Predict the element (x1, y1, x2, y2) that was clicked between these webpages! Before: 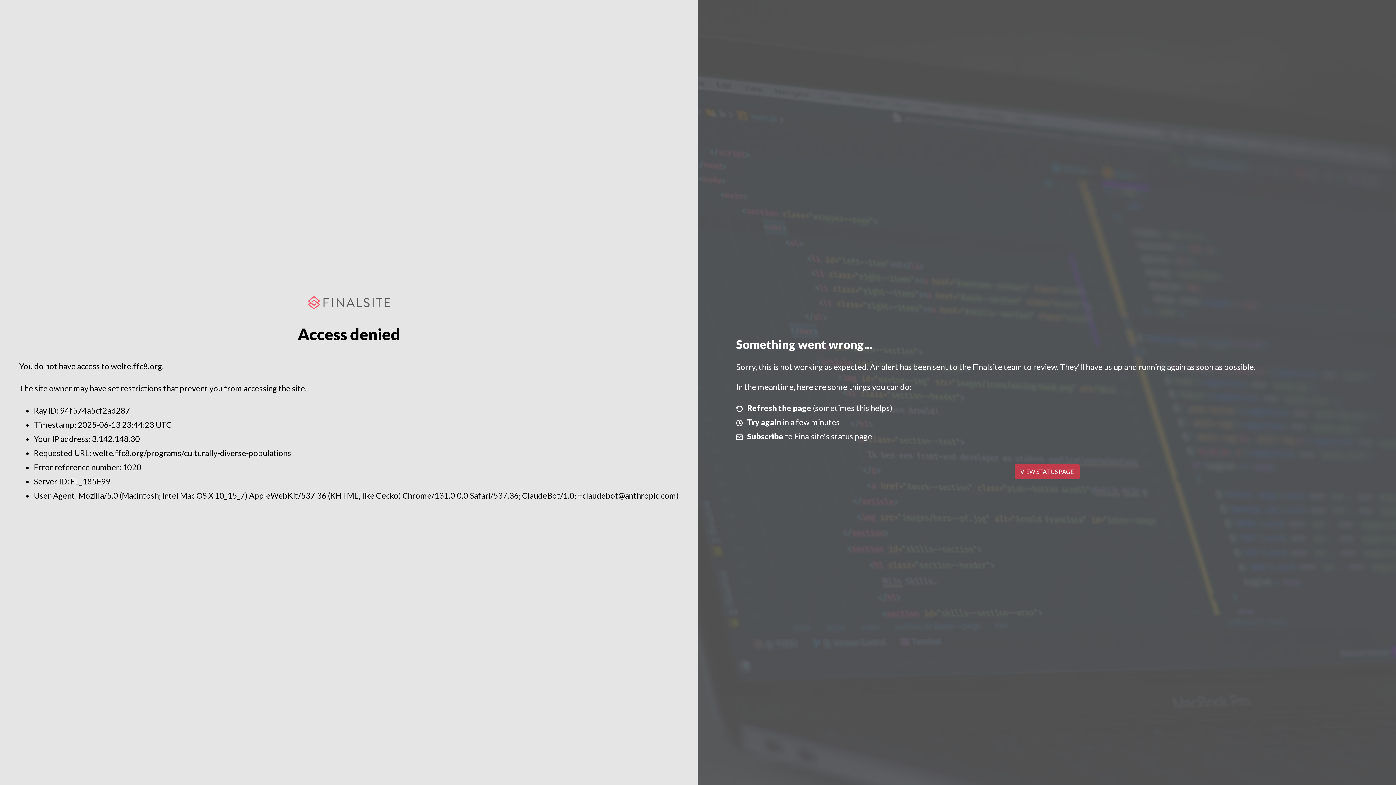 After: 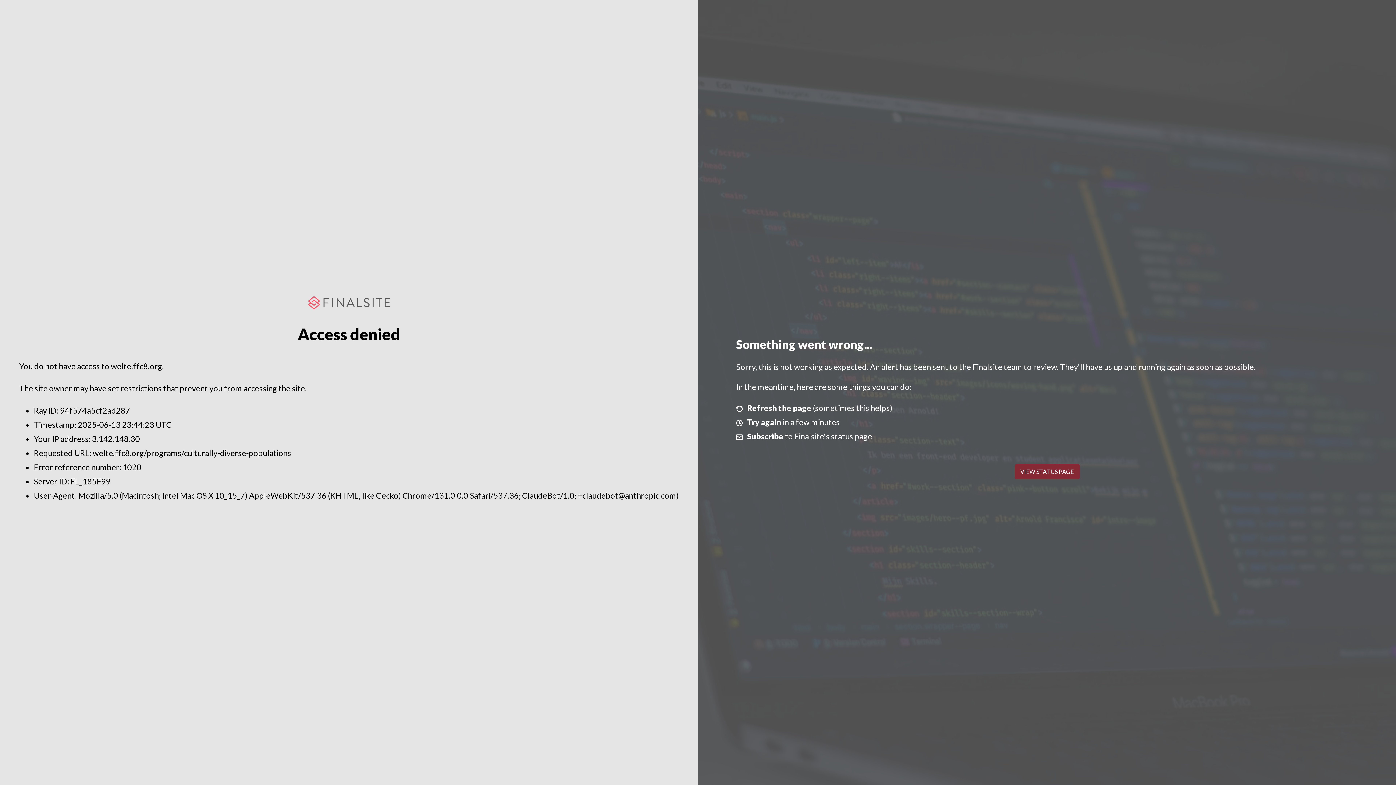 Action: bbox: (1014, 464, 1079, 479) label: VIEW STATUS PAGE